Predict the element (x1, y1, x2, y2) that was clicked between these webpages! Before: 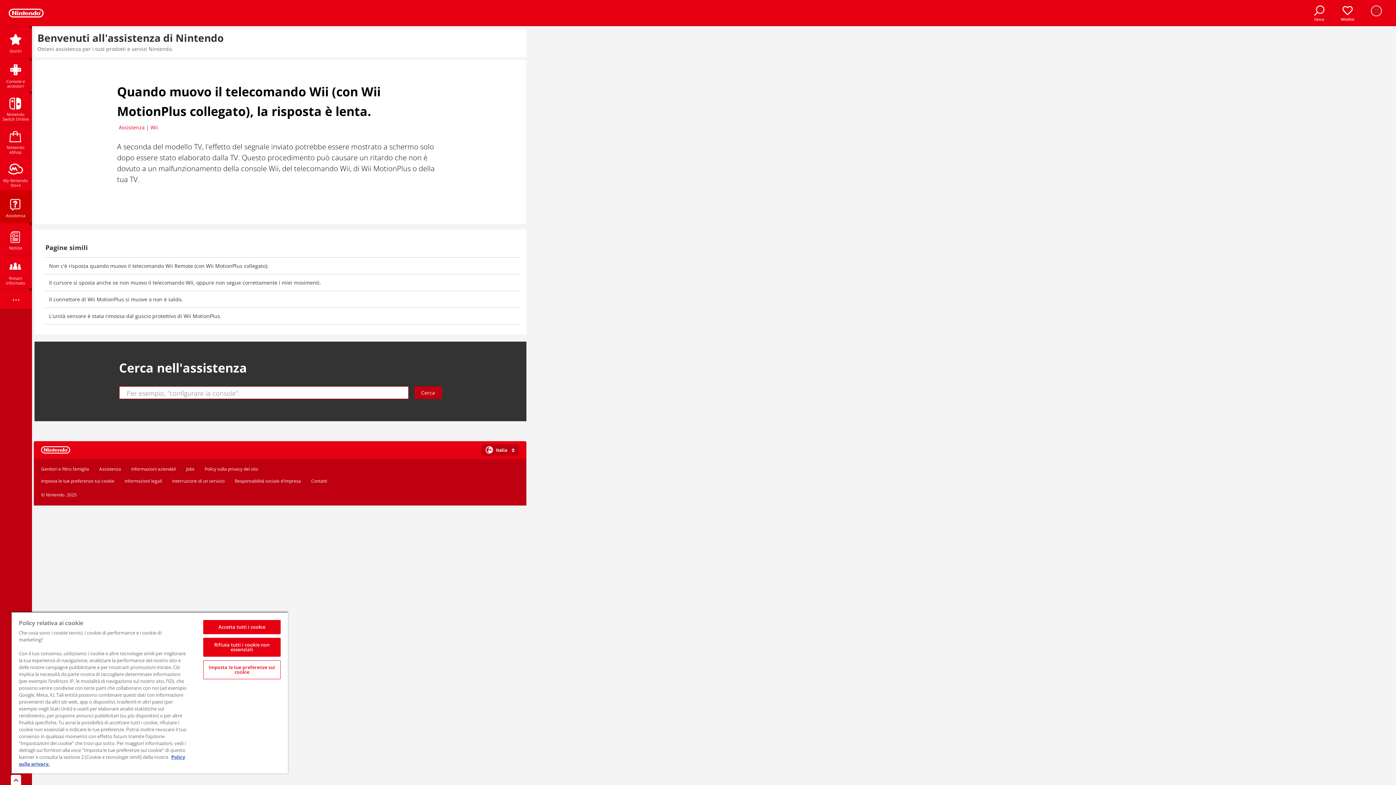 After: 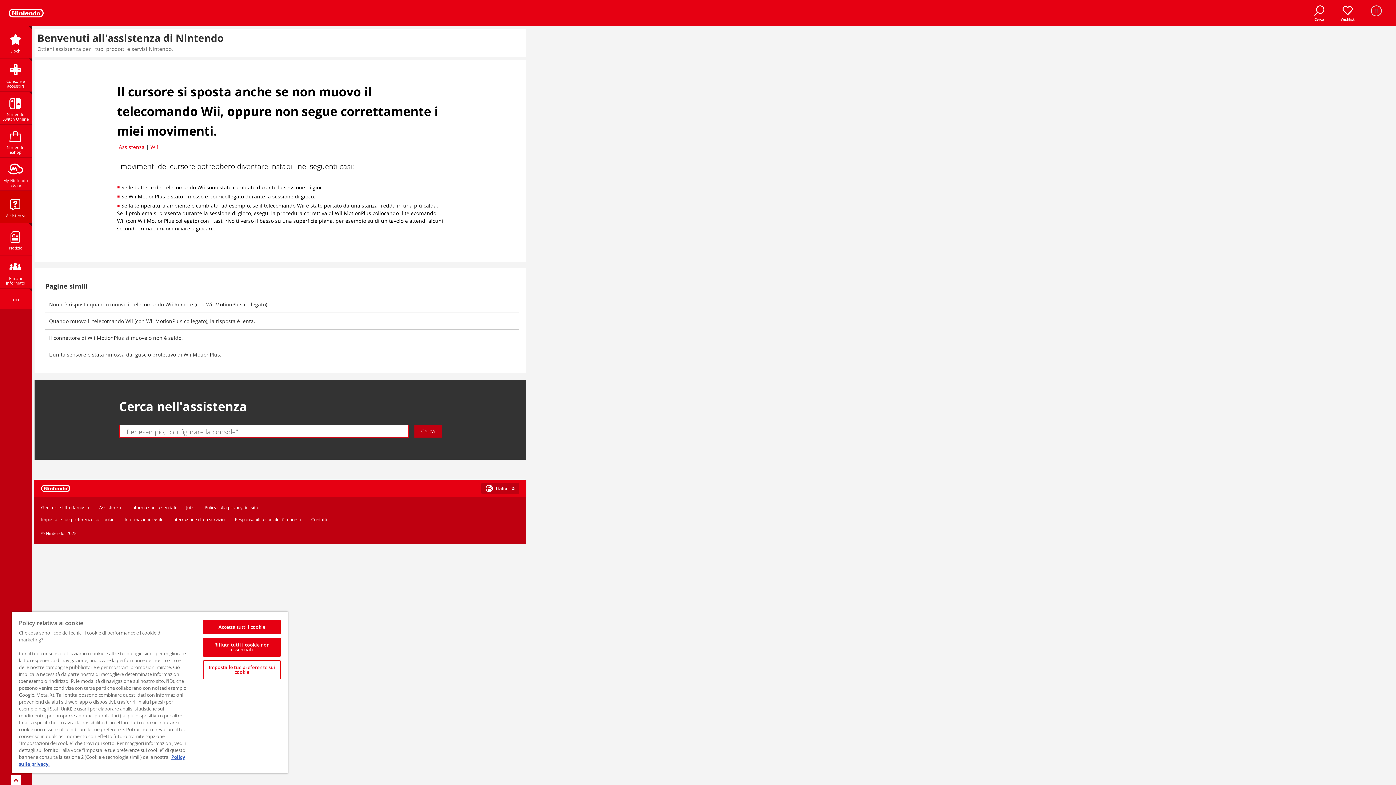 Action: label: Il cursore si sposta anche se non muovo il telecomando Wii, oppure non segue correttamente i miei movimenti. bbox: (44, 274, 519, 290)